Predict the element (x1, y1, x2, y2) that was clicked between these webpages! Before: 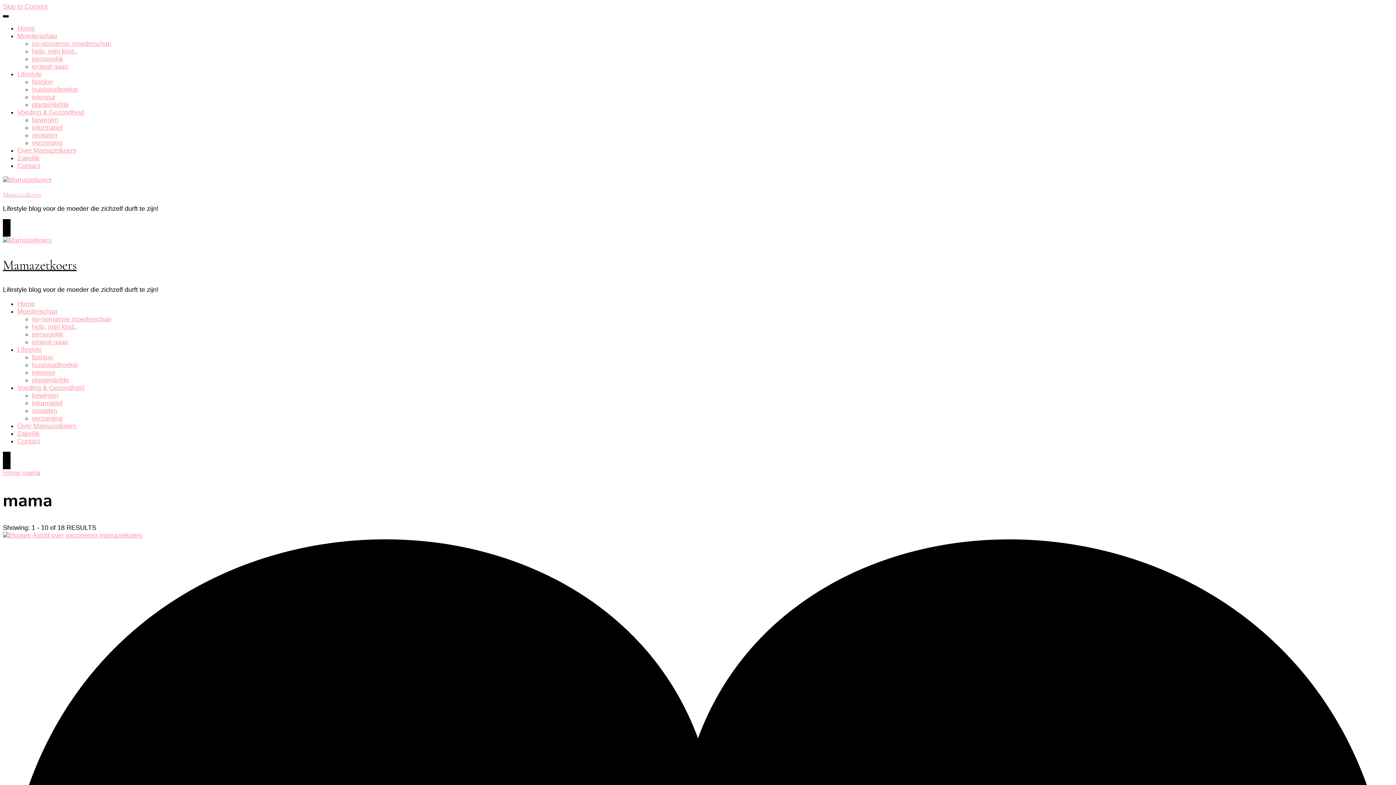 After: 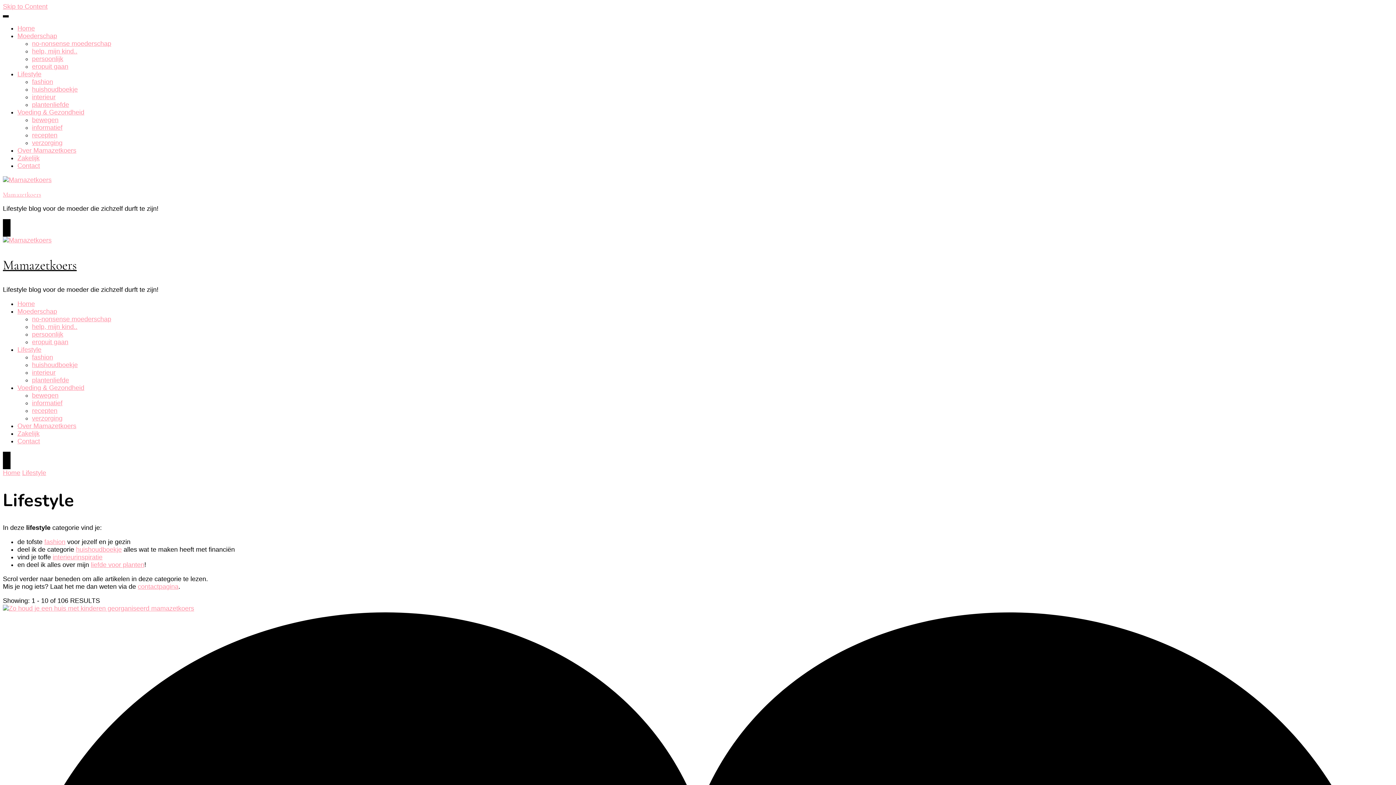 Action: bbox: (17, 346, 41, 353) label: Lifestyle